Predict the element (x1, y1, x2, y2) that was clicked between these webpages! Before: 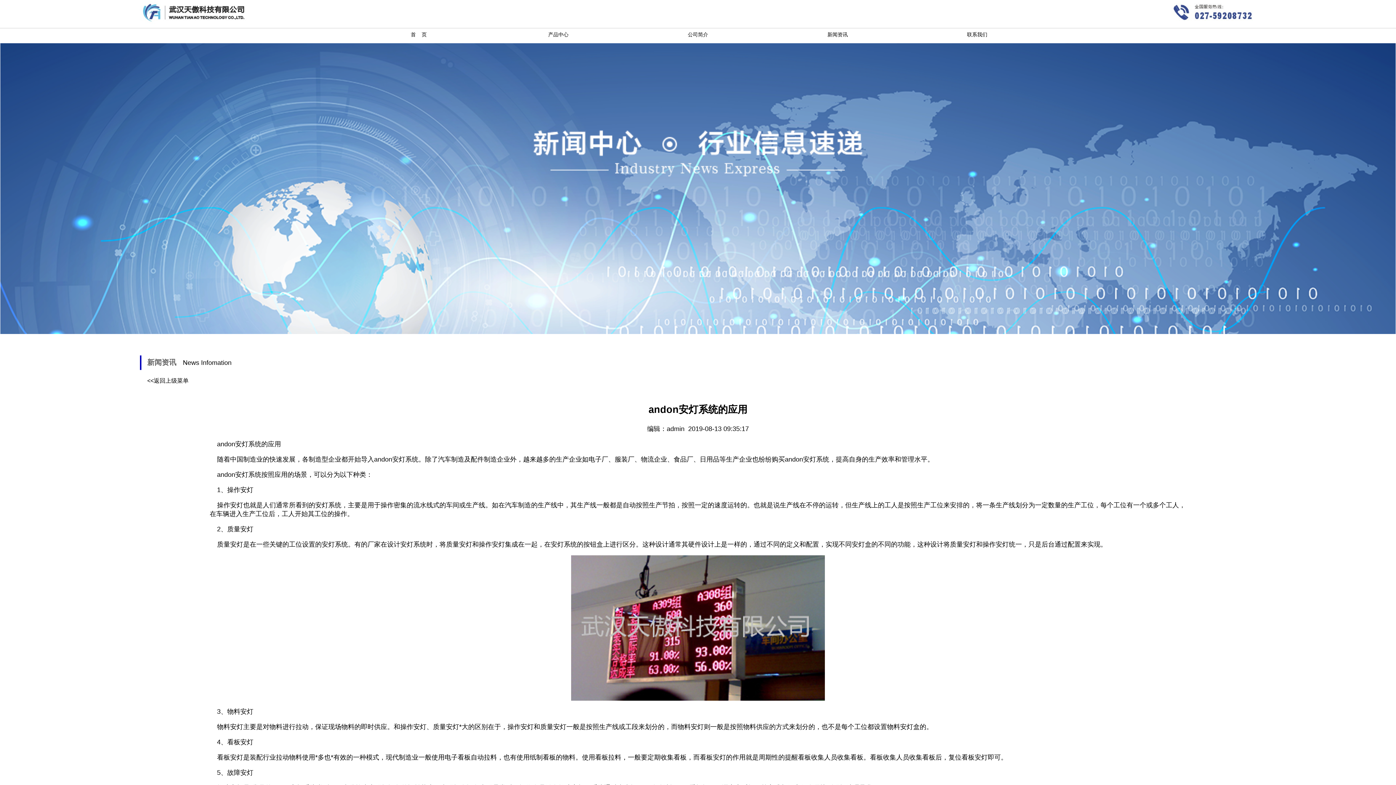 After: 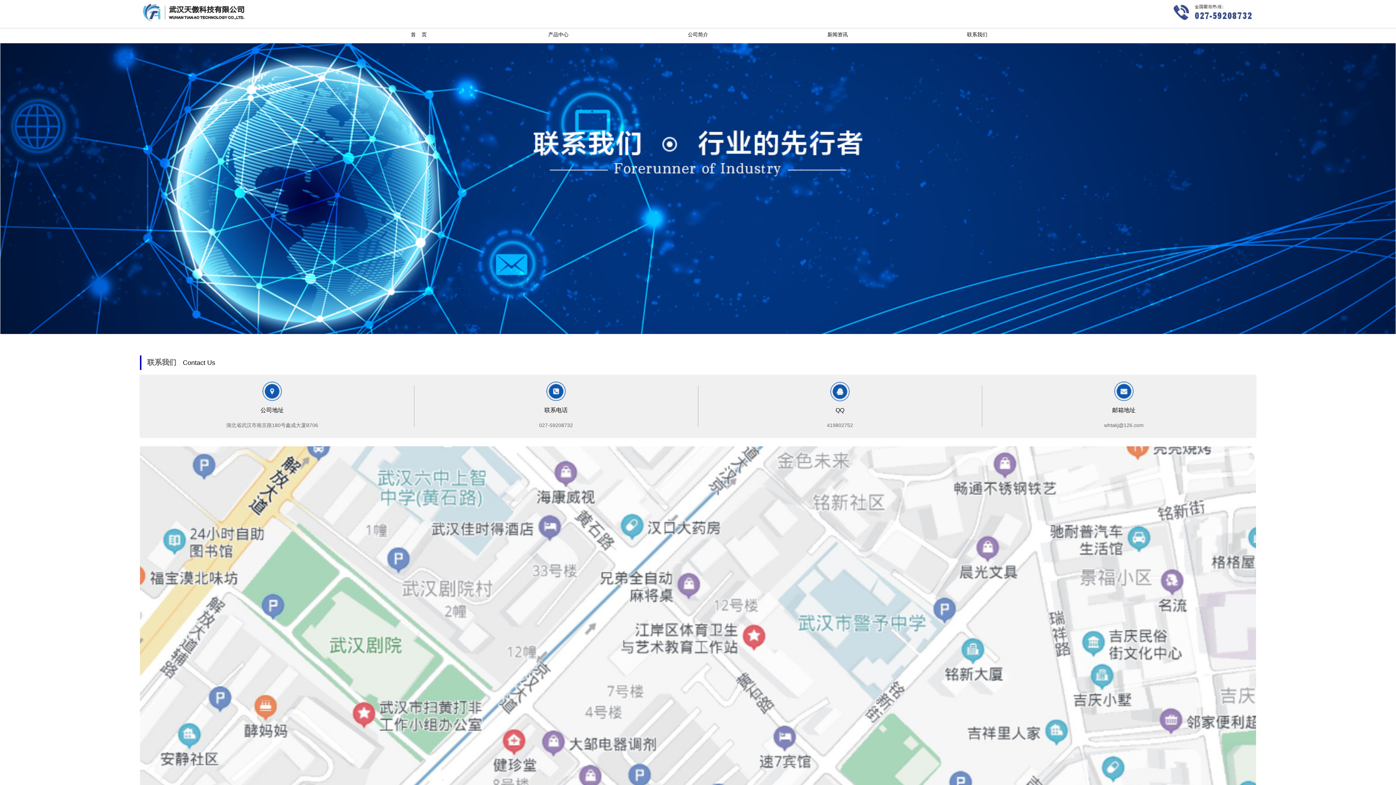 Action: label: 联系我们 bbox: (967, 31, 987, 37)